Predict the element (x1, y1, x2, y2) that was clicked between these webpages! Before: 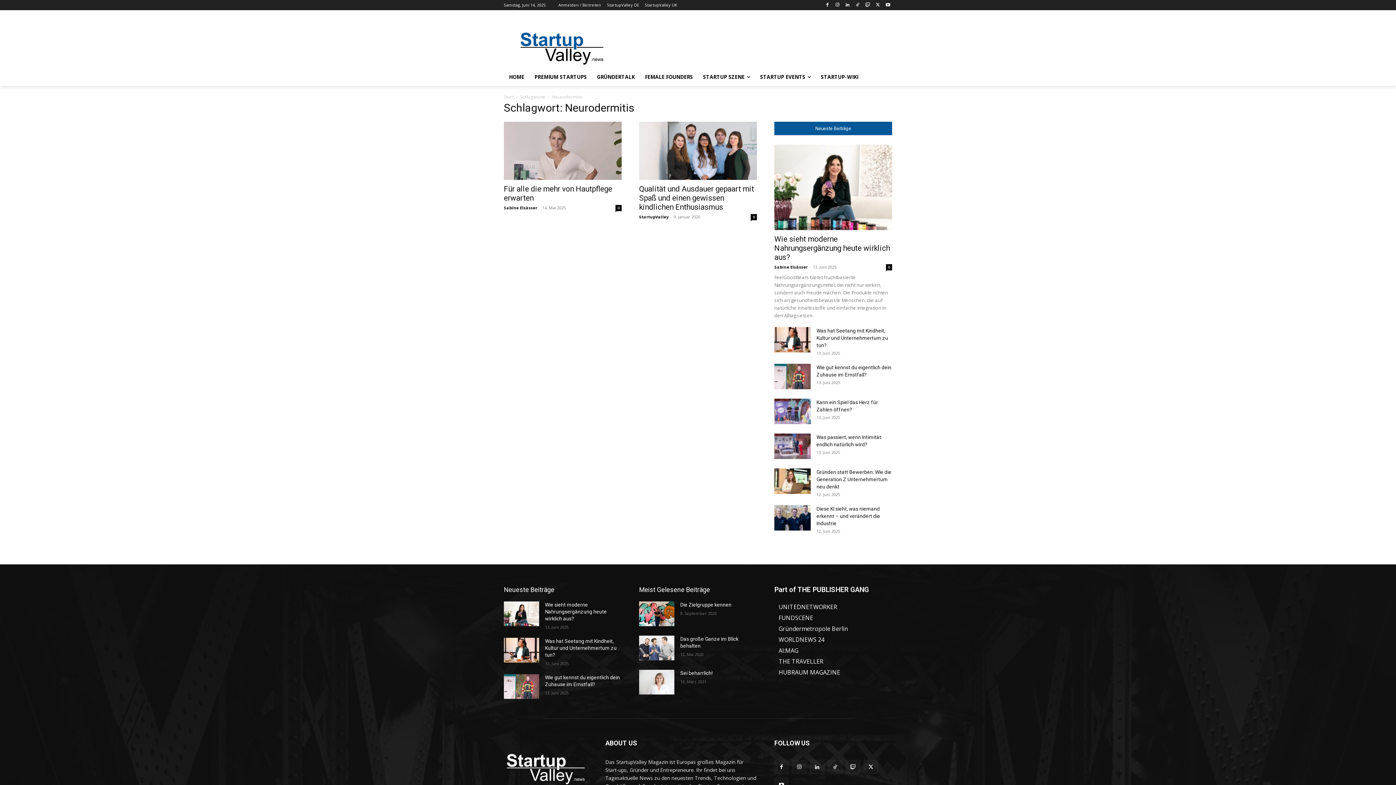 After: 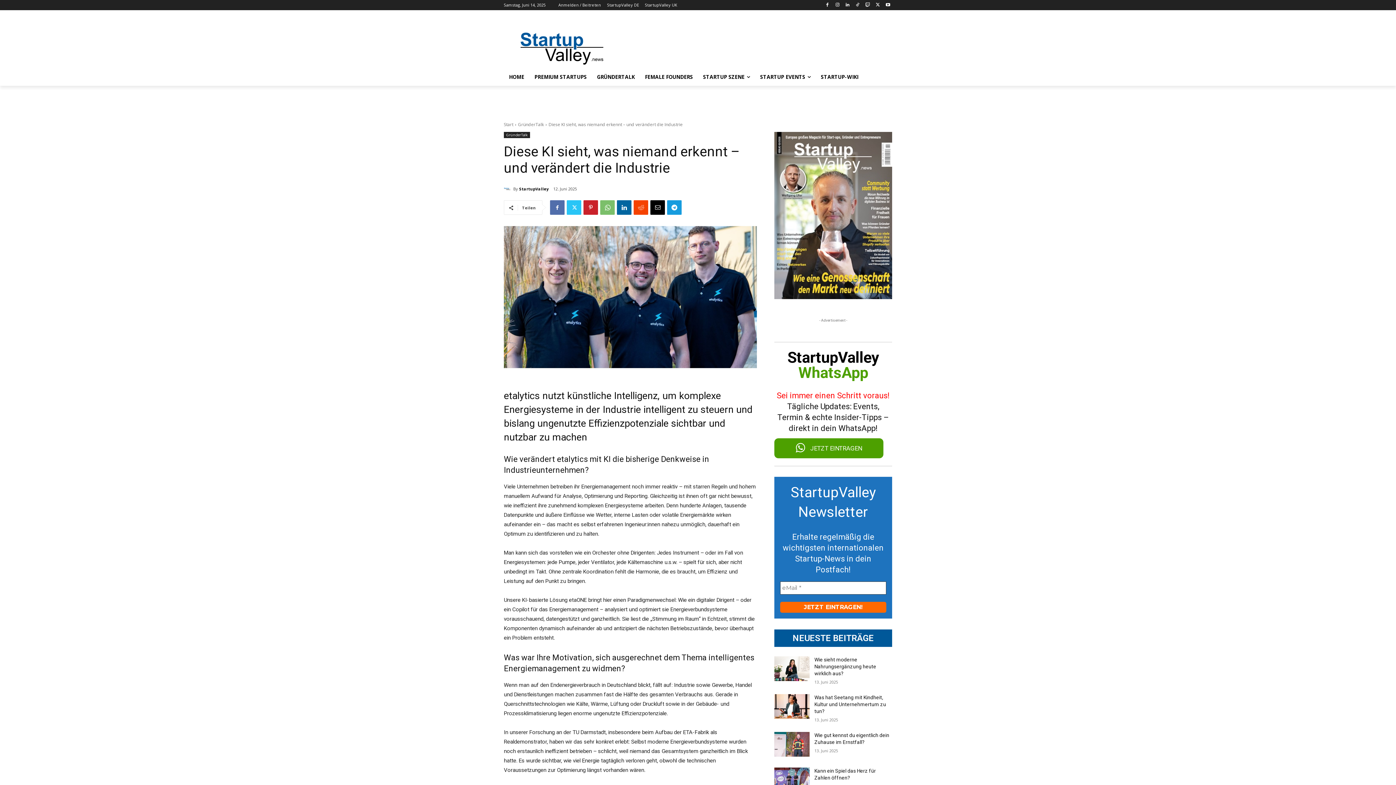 Action: bbox: (774, 505, 810, 530)